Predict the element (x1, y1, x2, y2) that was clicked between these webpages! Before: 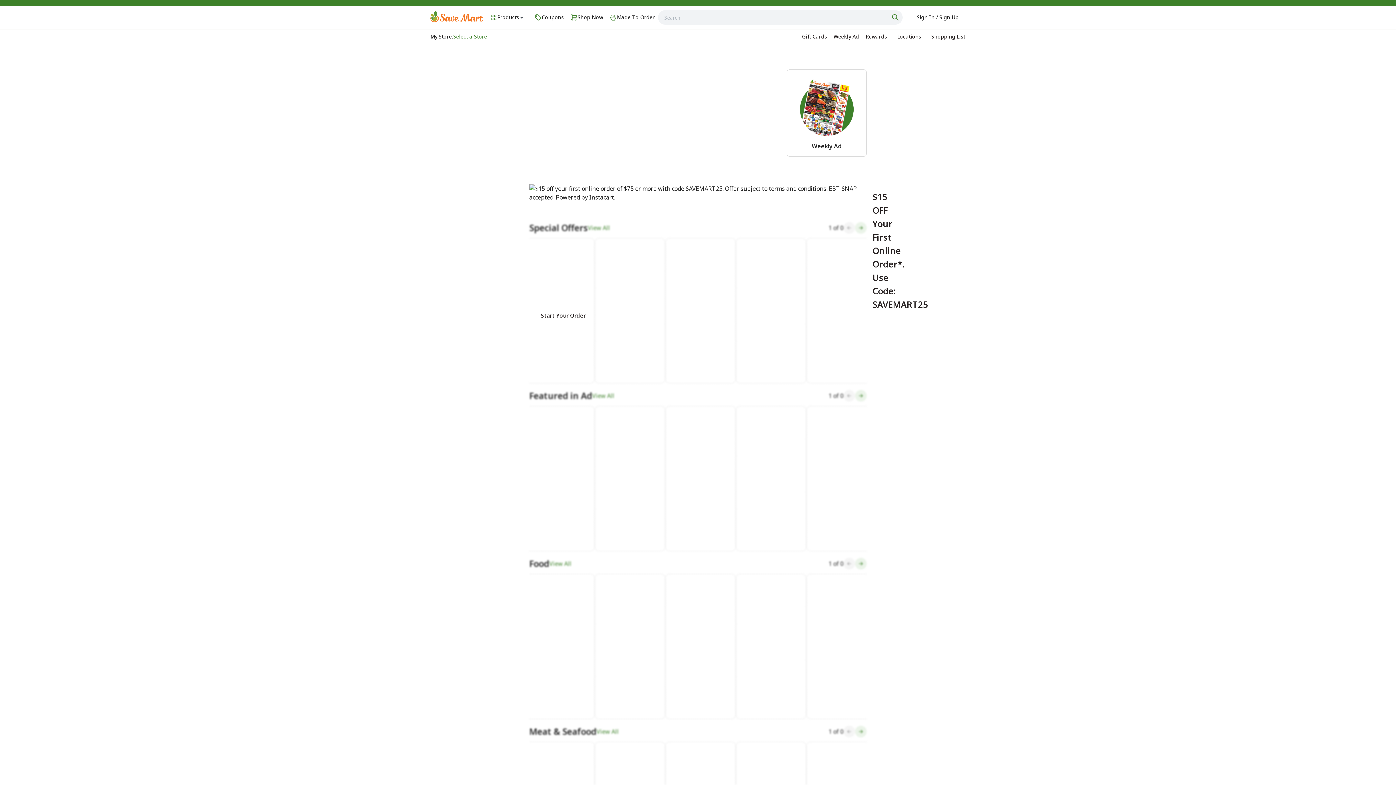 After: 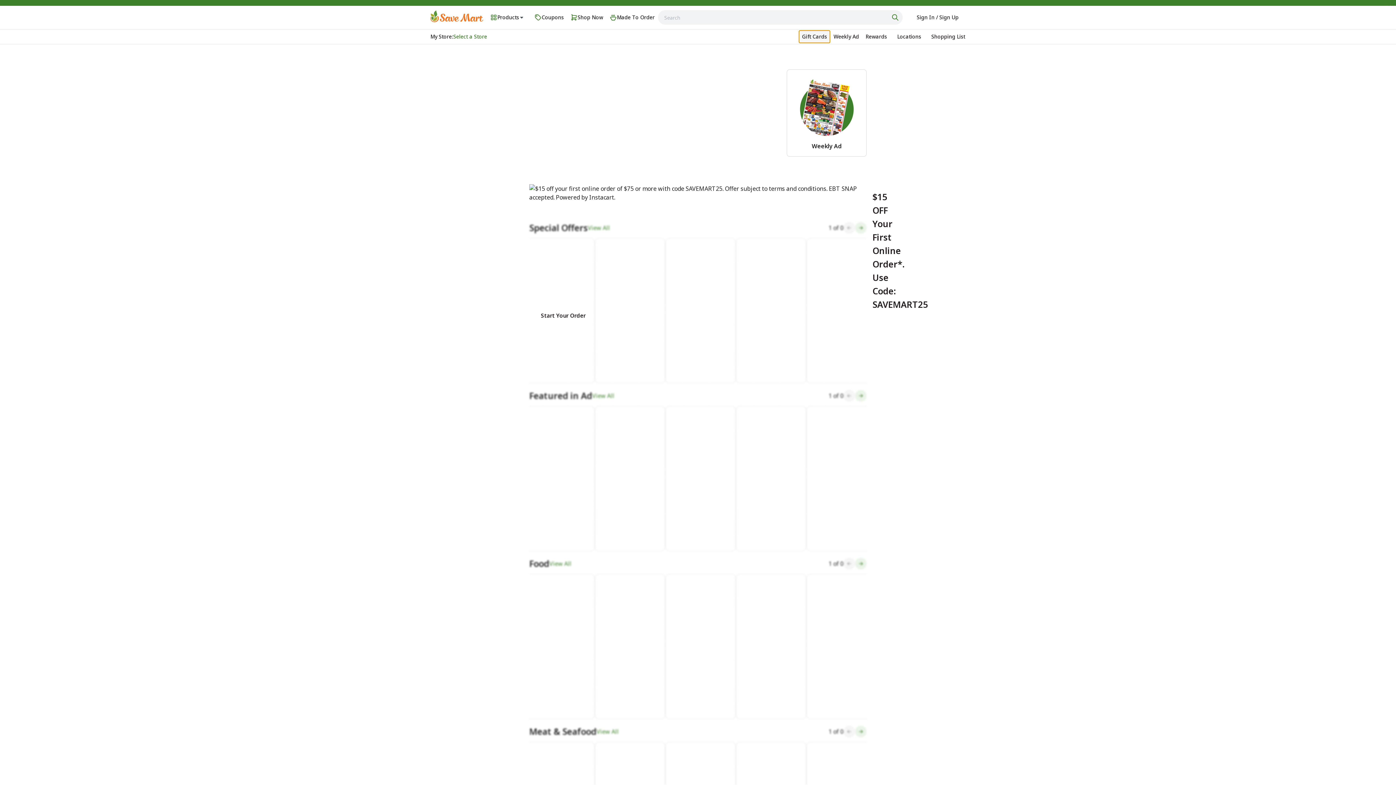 Action: label: Gift Cards bbox: (798, 30, 830, 43)